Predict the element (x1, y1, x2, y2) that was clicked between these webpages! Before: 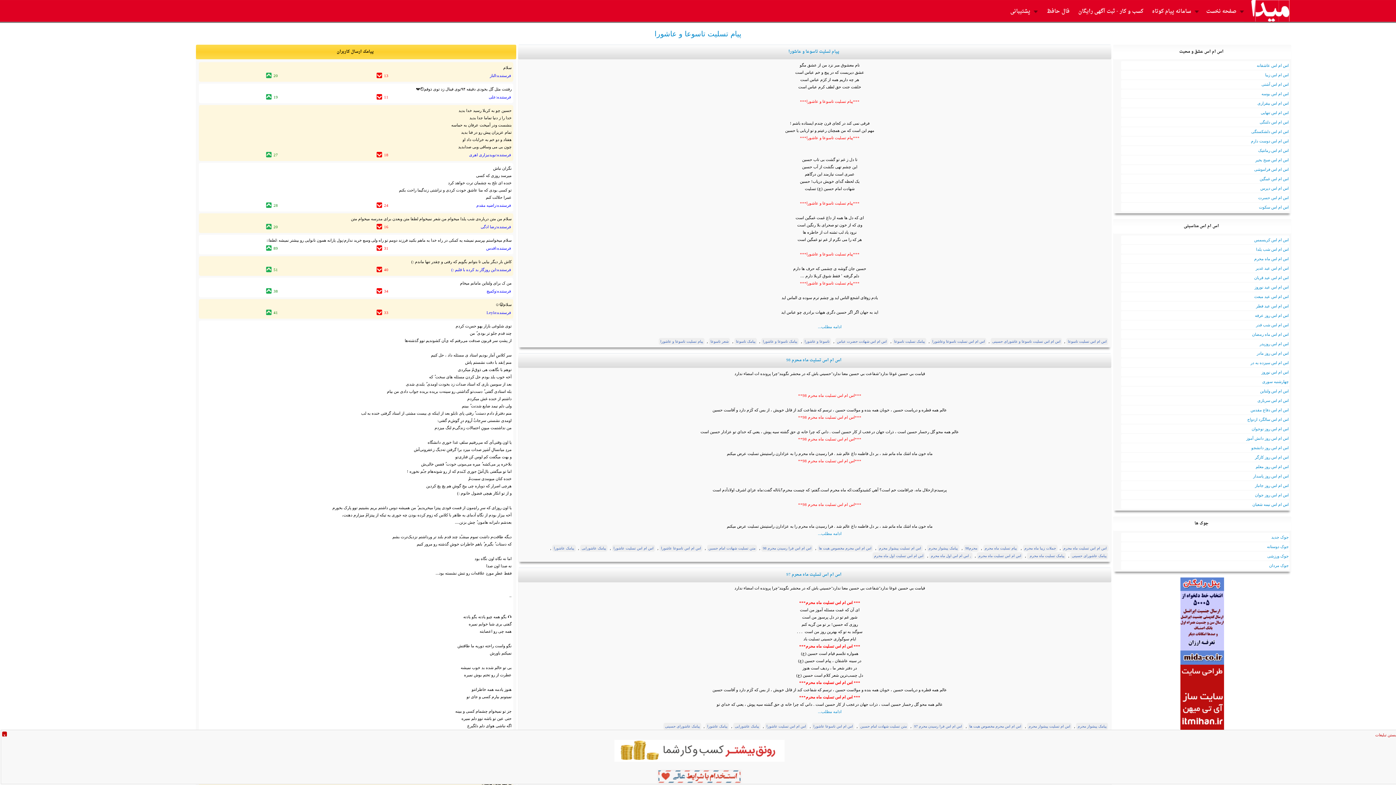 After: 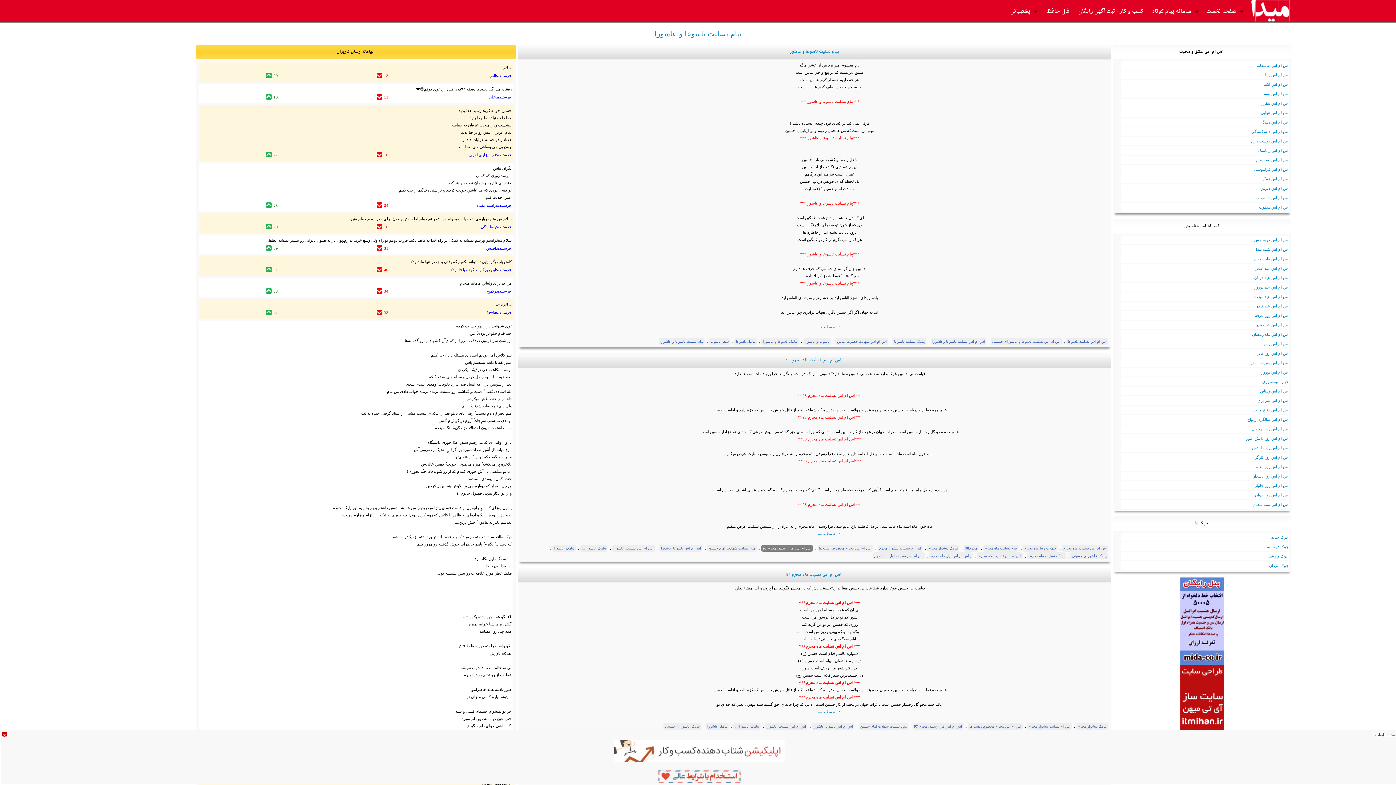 Action: bbox: (761, 545, 813, 552) label: اس ام اس فرا رسیدن محرم 98